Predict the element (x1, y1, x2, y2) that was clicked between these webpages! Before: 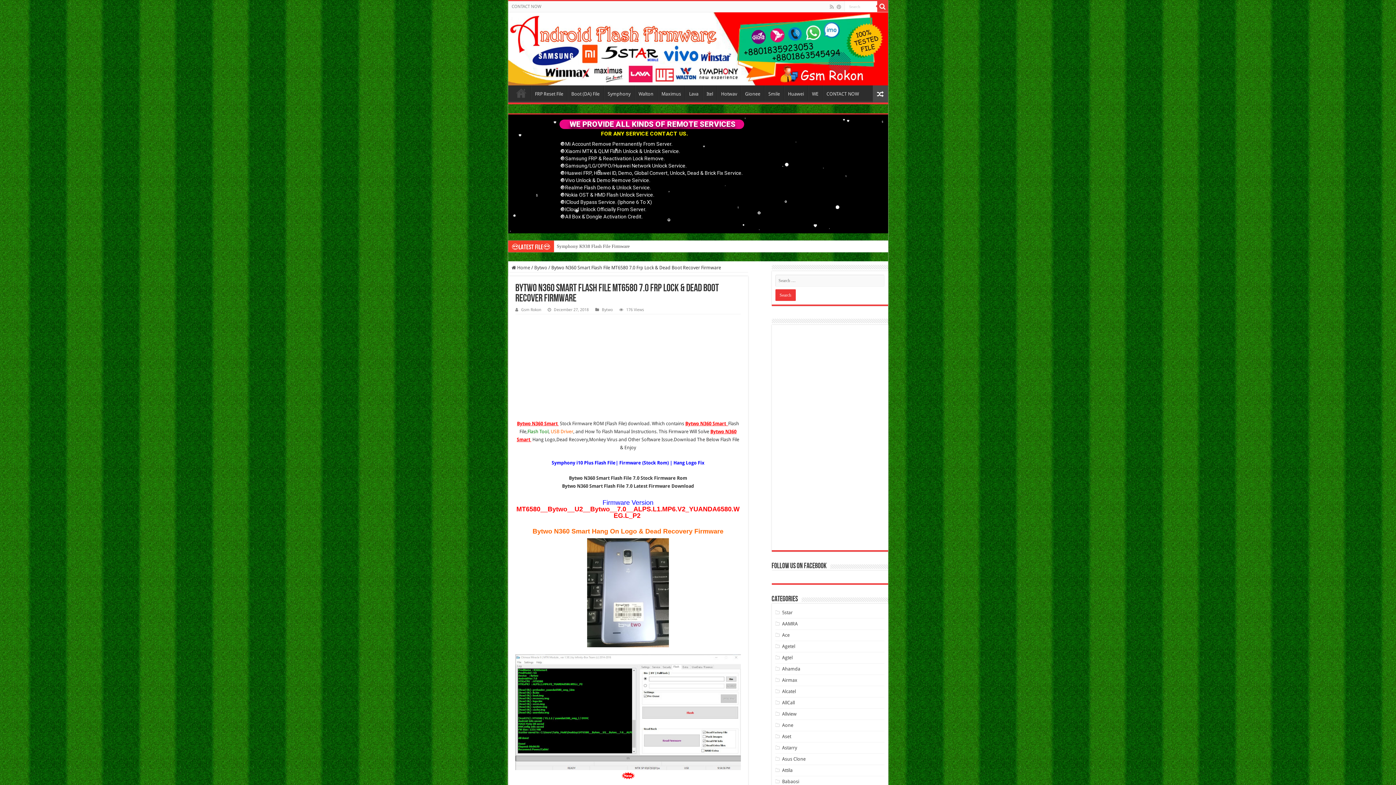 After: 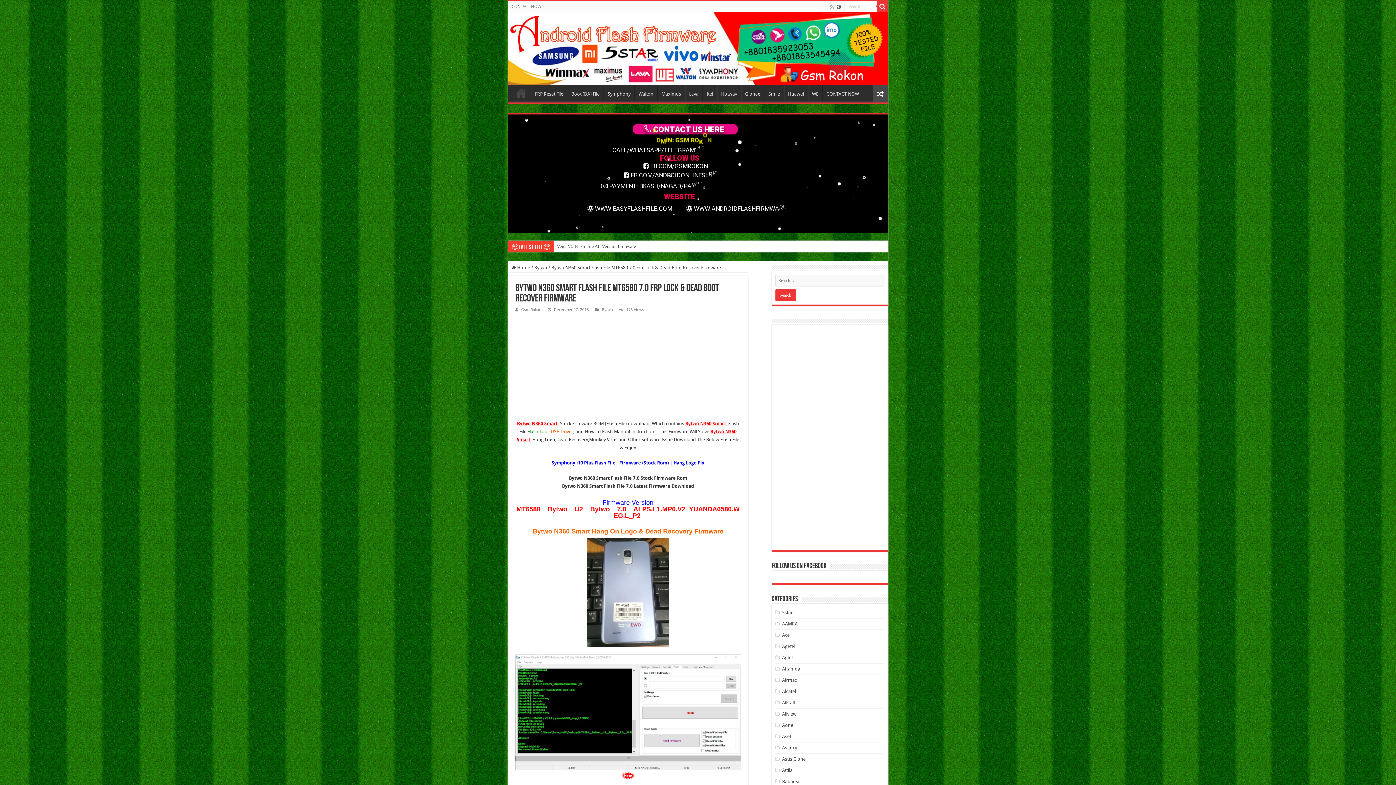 Action: bbox: (836, 2, 842, 11)